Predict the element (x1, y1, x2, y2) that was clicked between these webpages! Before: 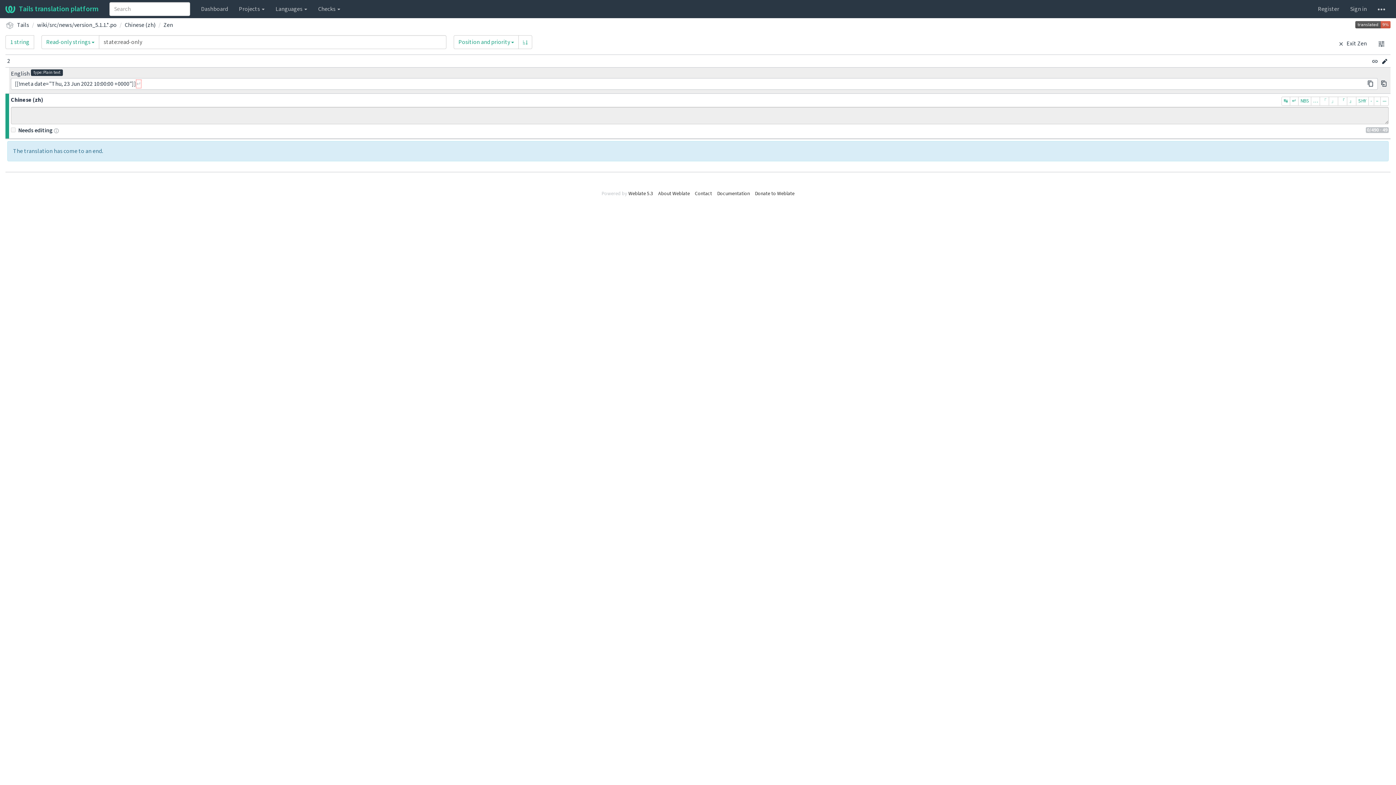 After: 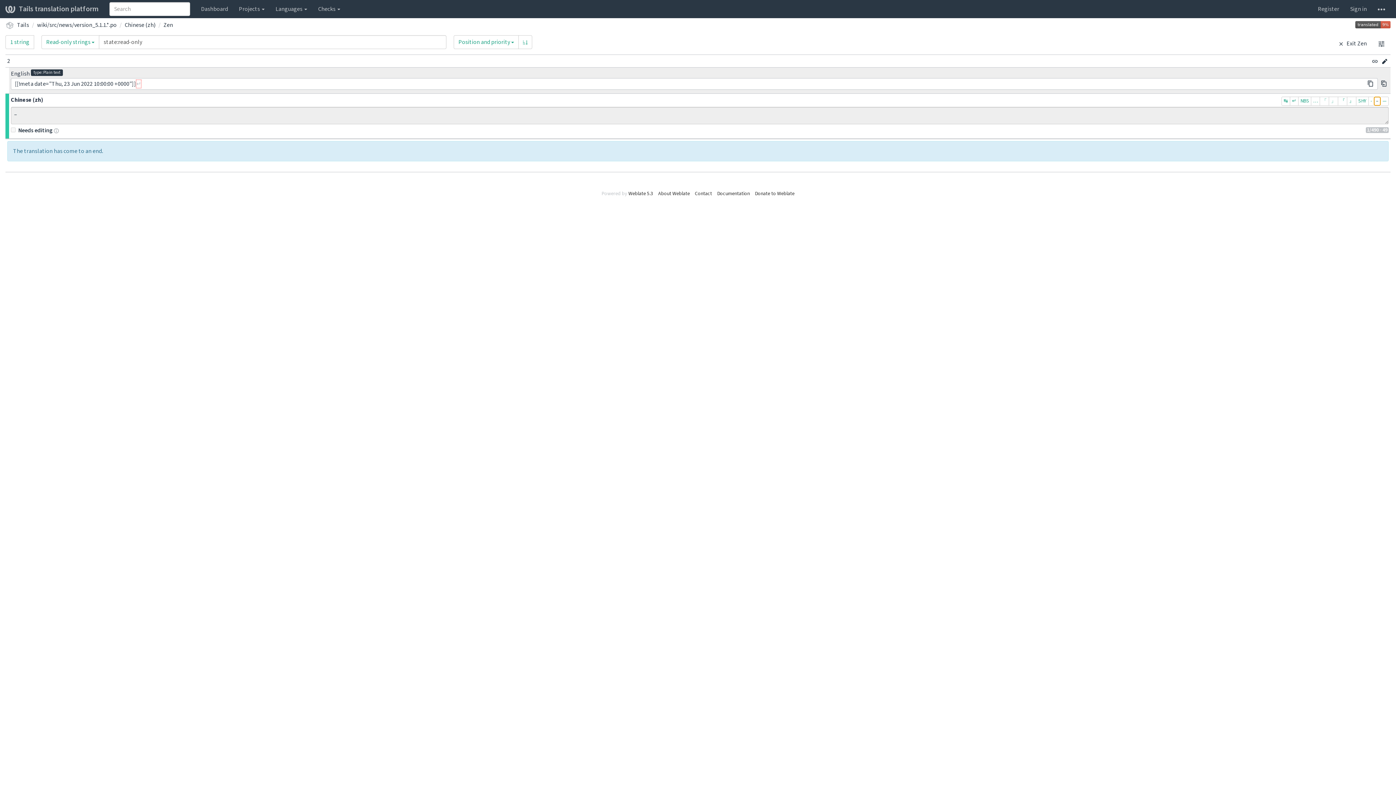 Action: bbox: (1374, 96, 1381, 105) label: –